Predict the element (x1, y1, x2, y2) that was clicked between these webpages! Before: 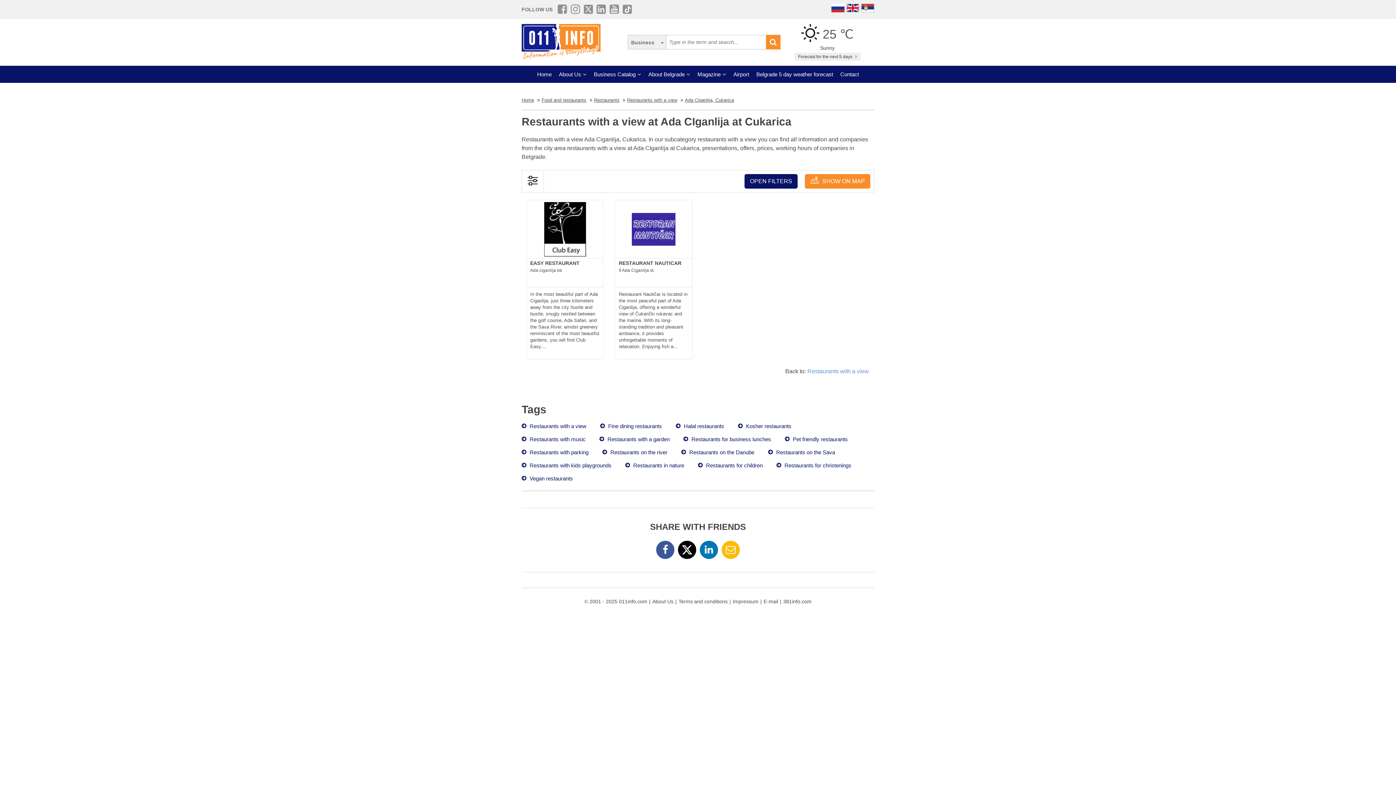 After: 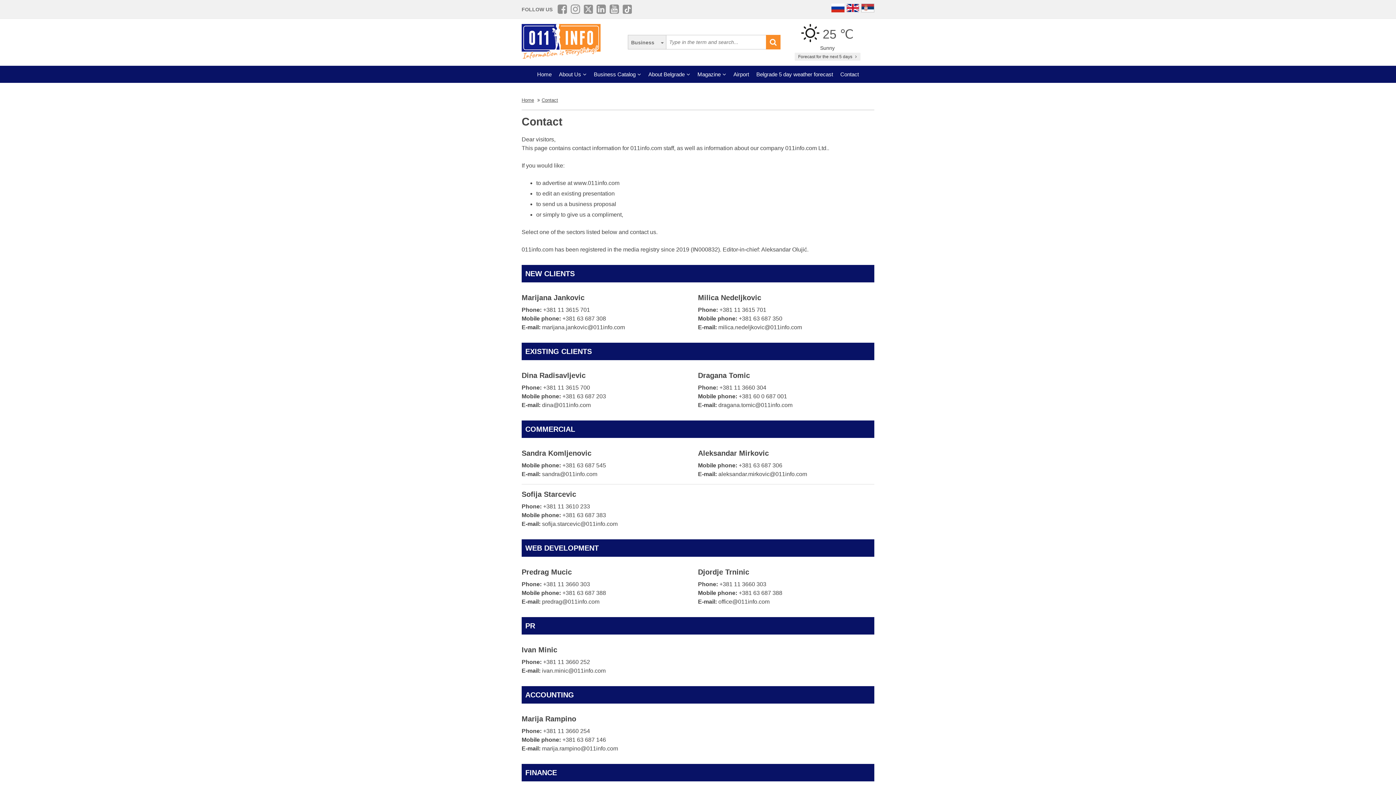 Action: bbox: (732, 598, 758, 605) label: Impressum